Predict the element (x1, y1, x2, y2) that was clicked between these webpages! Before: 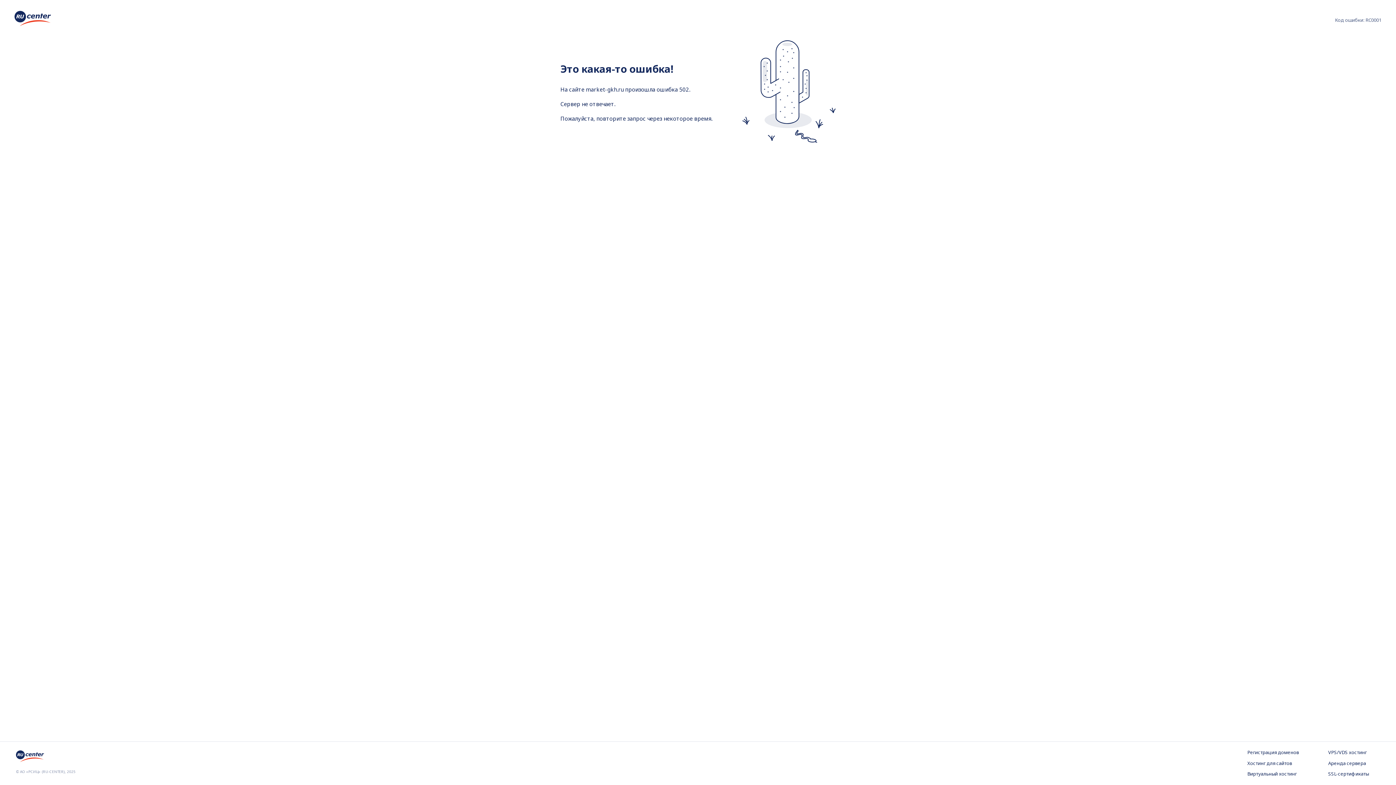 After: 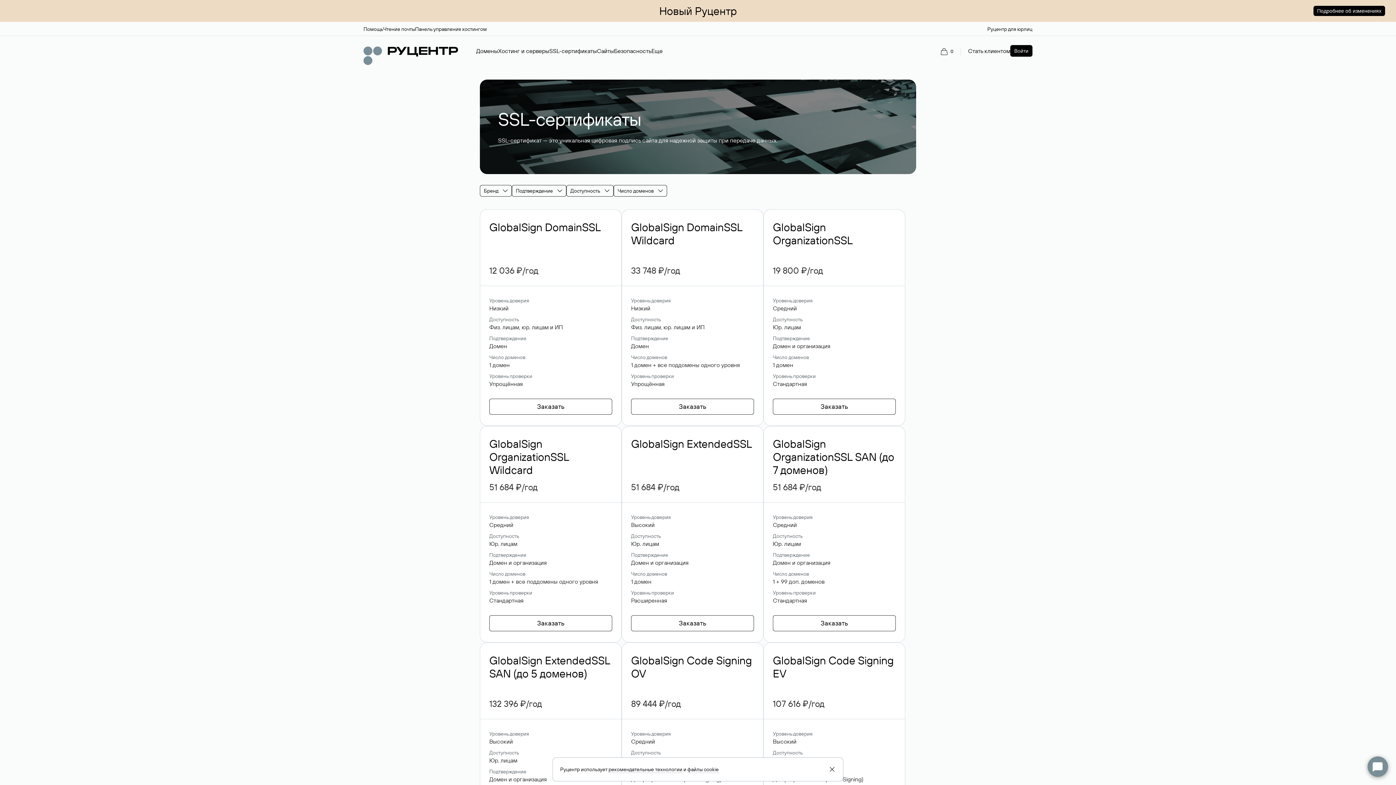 Action: label: SSL-сертификаты bbox: (1328, 771, 1380, 778)